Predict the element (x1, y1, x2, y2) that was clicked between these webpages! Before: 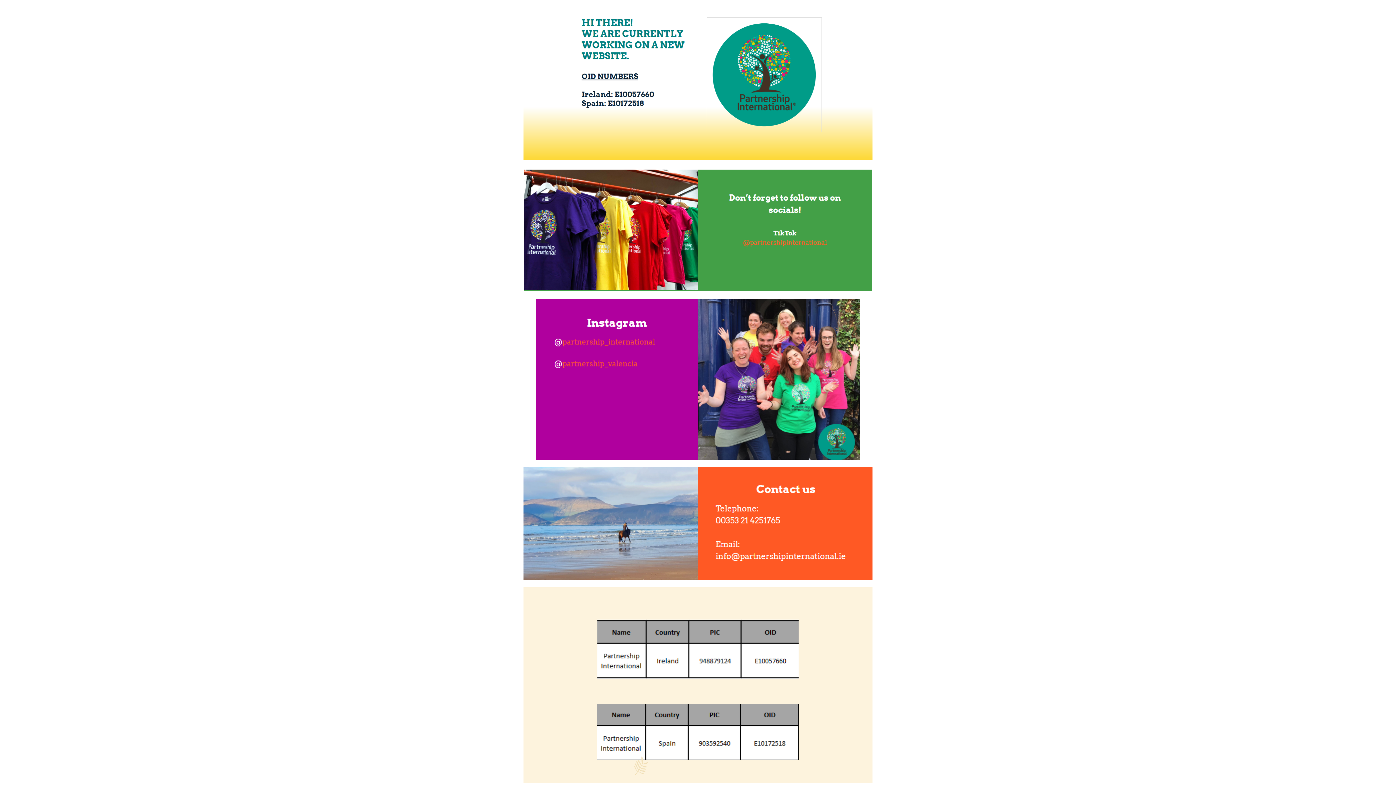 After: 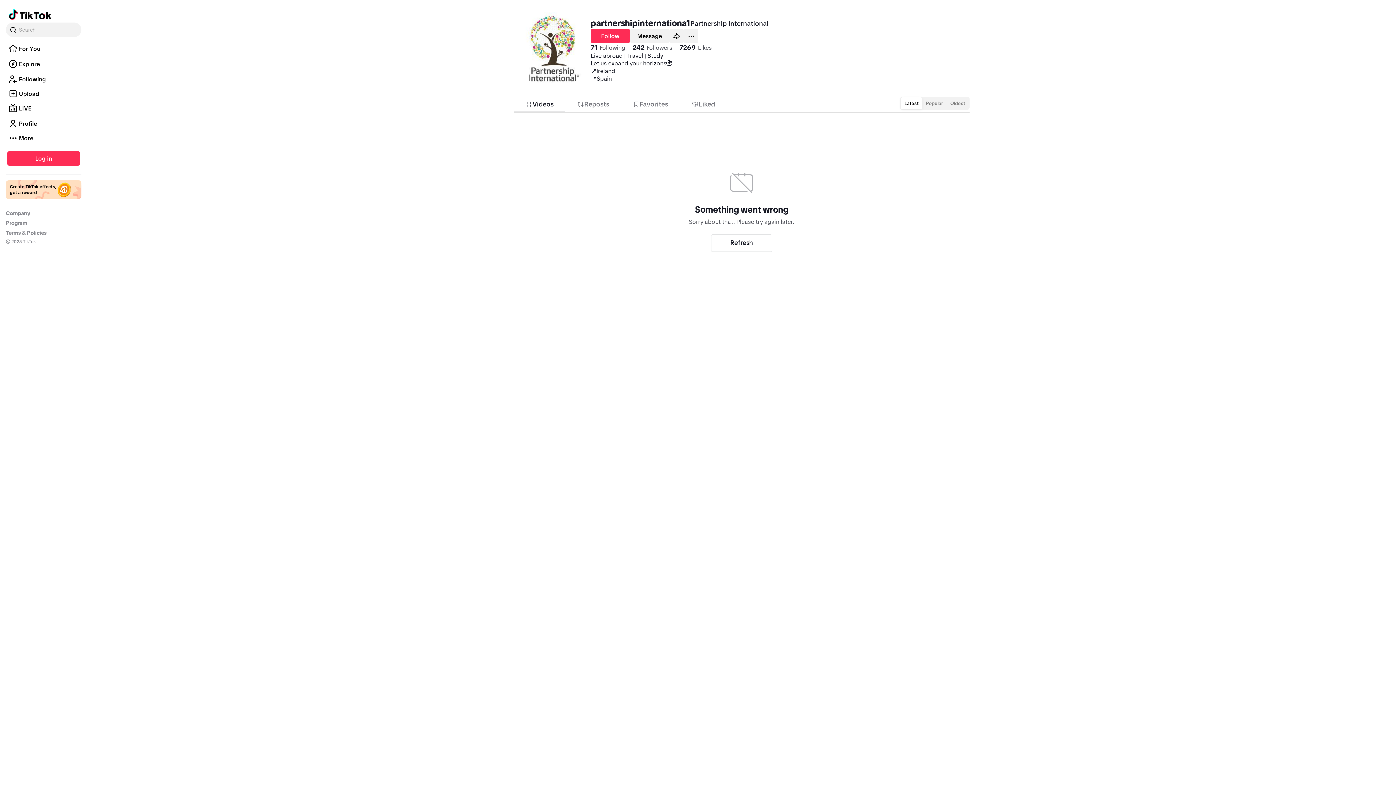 Action: bbox: (523, 169, 872, 292)